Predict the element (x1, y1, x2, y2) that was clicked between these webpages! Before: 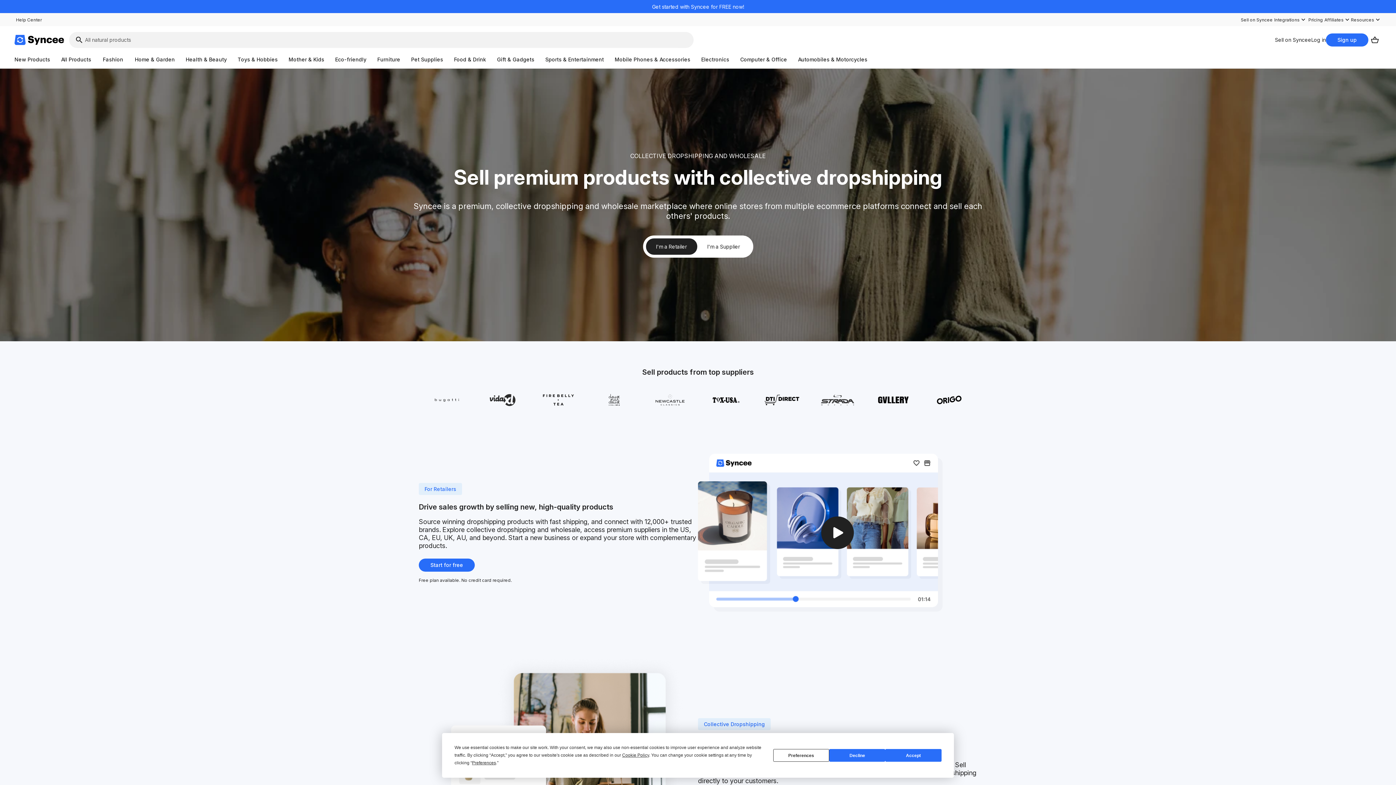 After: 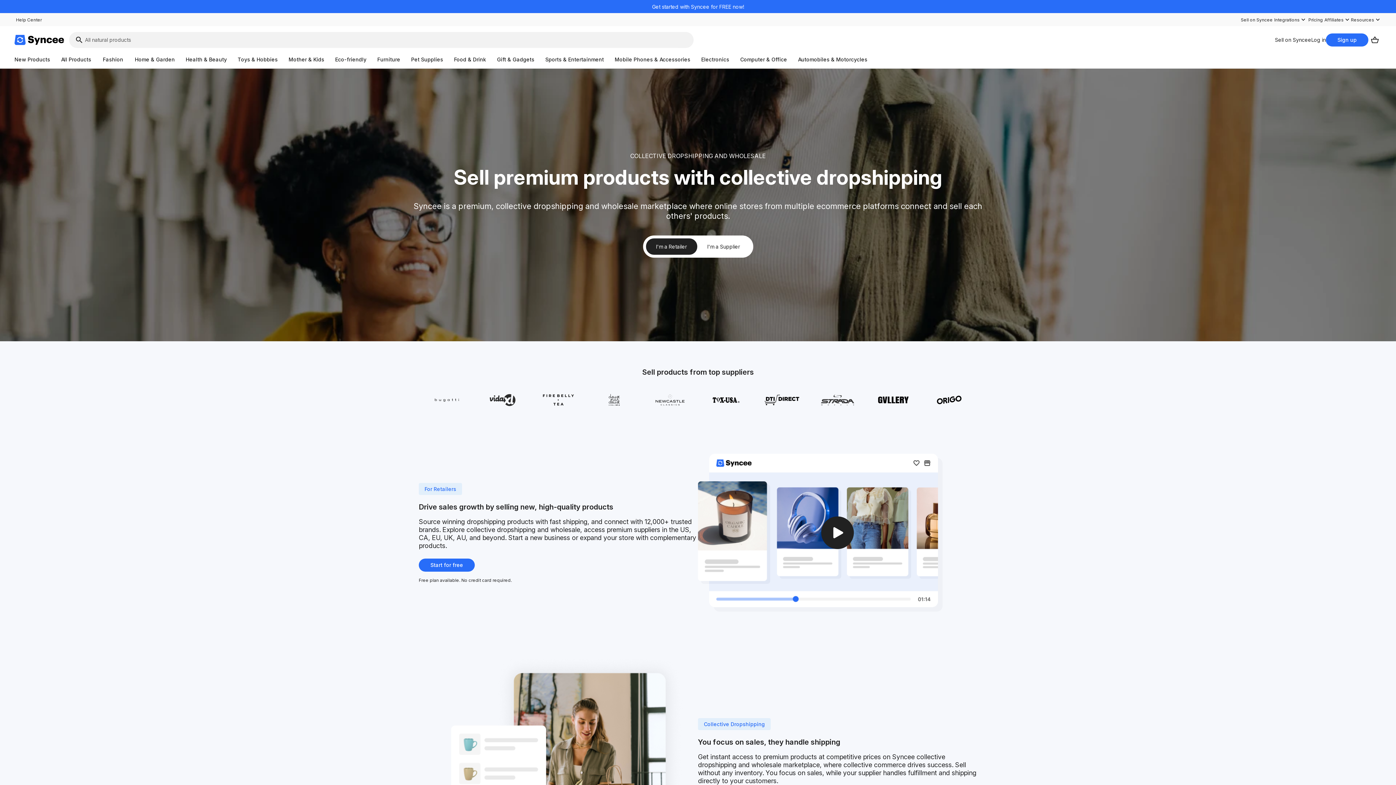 Action: bbox: (829, 749, 885, 762) label: Decline